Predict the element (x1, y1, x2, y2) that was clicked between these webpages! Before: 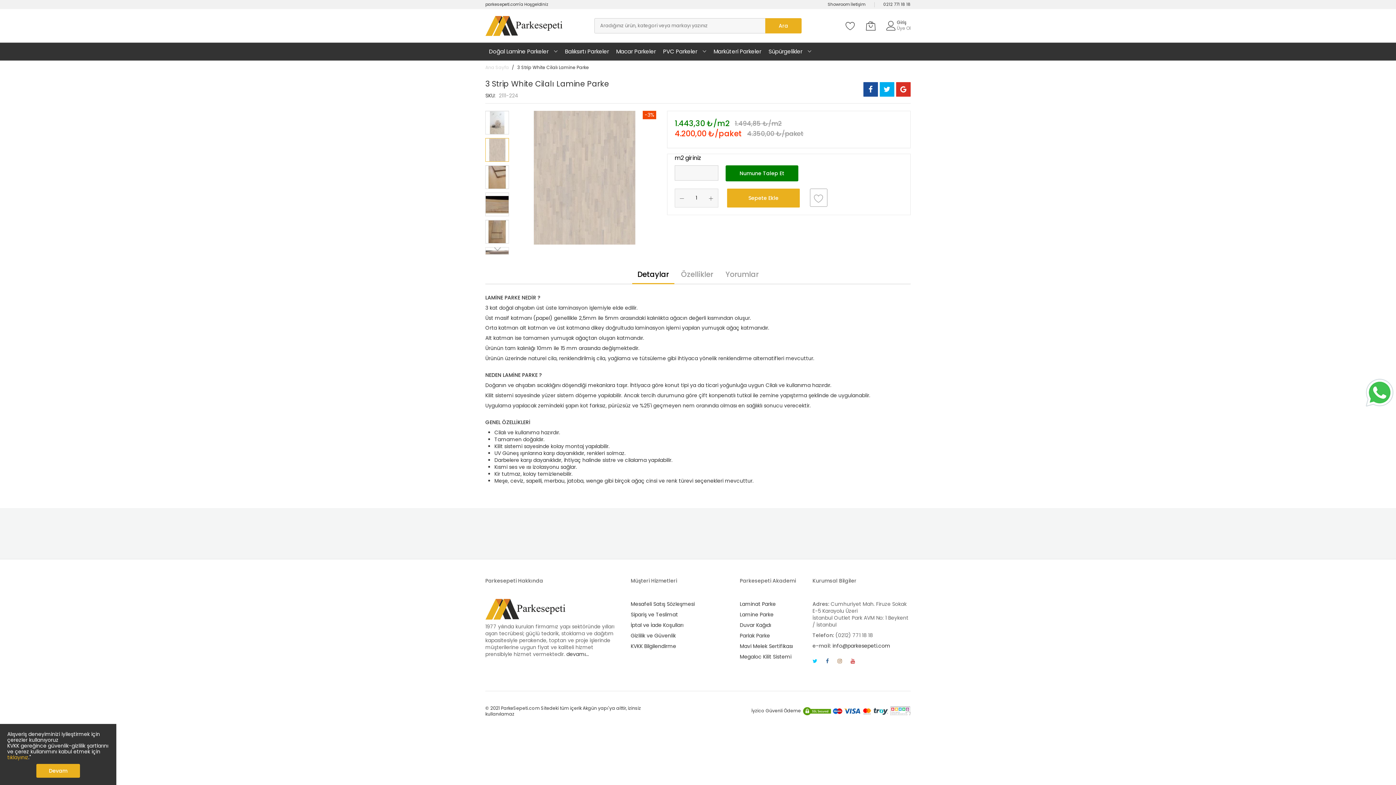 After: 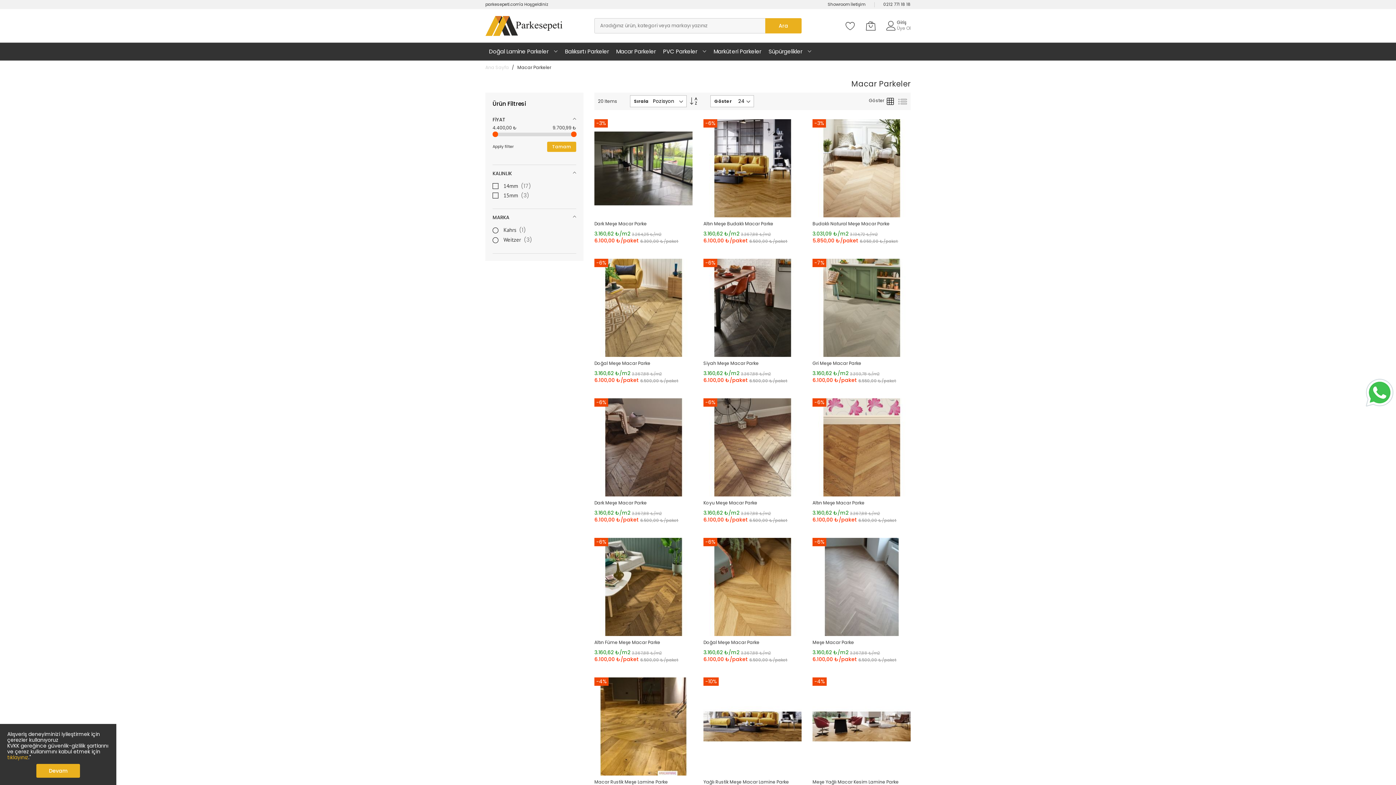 Action: label: Macar Parkeler bbox: (616, 46, 656, 57)